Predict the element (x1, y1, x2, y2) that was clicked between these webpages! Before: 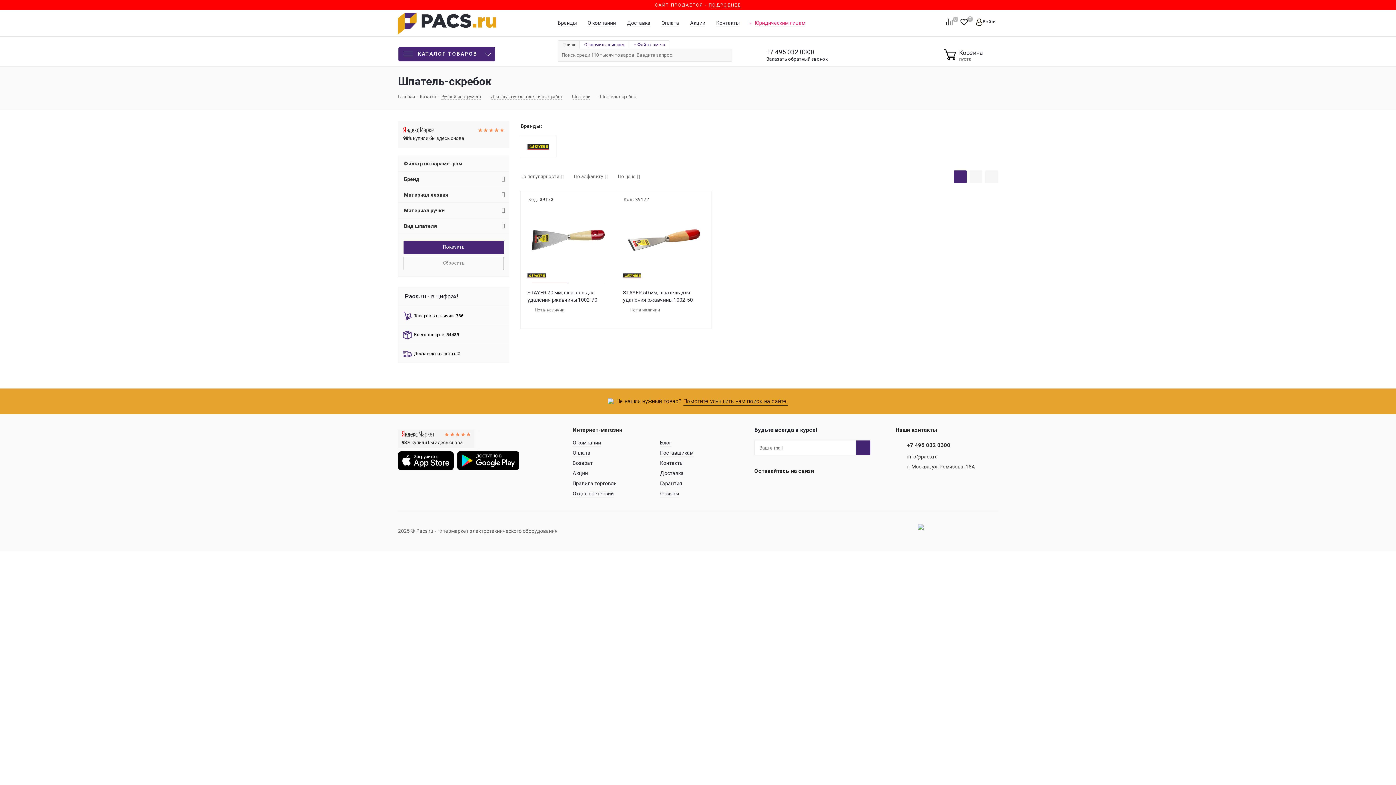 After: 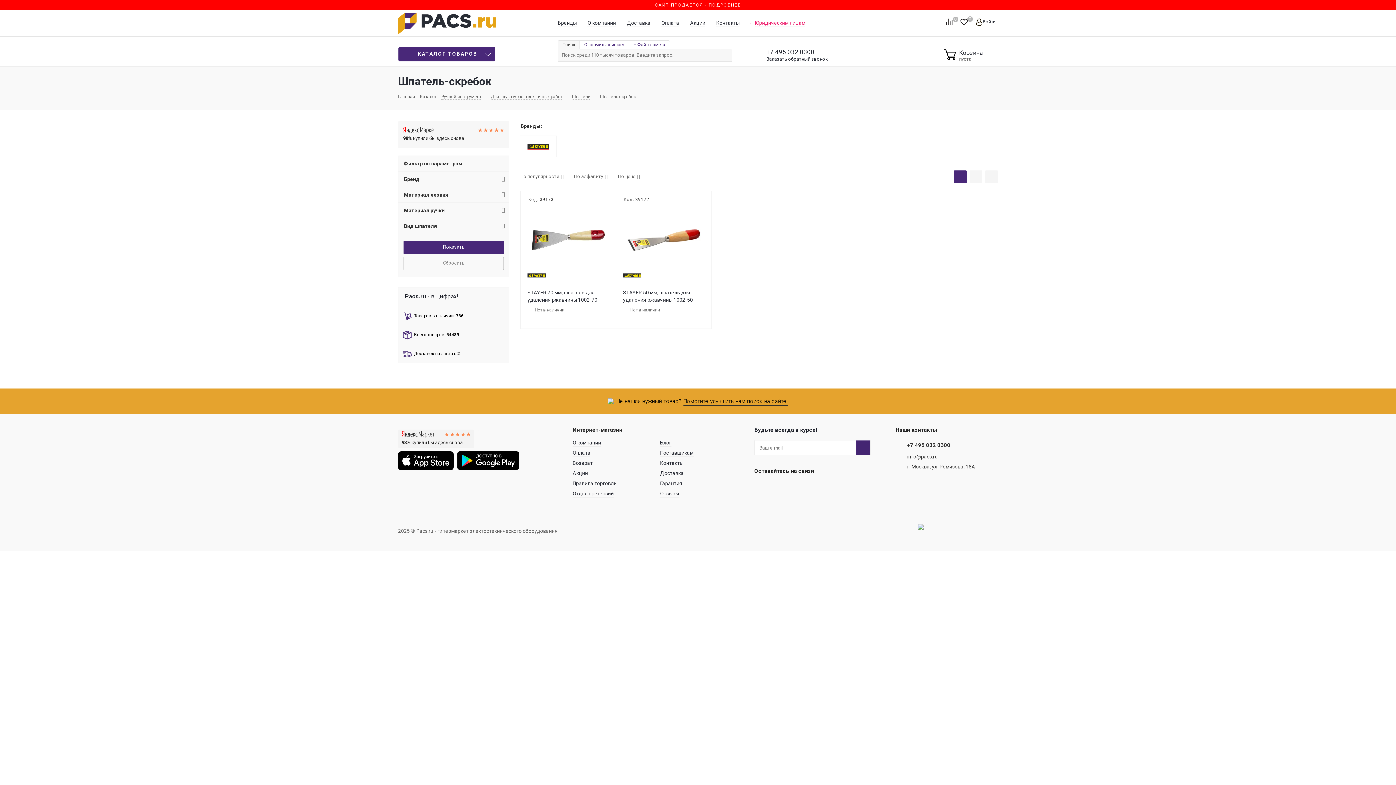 Action: label: Twitter bbox: (769, 480, 781, 492)